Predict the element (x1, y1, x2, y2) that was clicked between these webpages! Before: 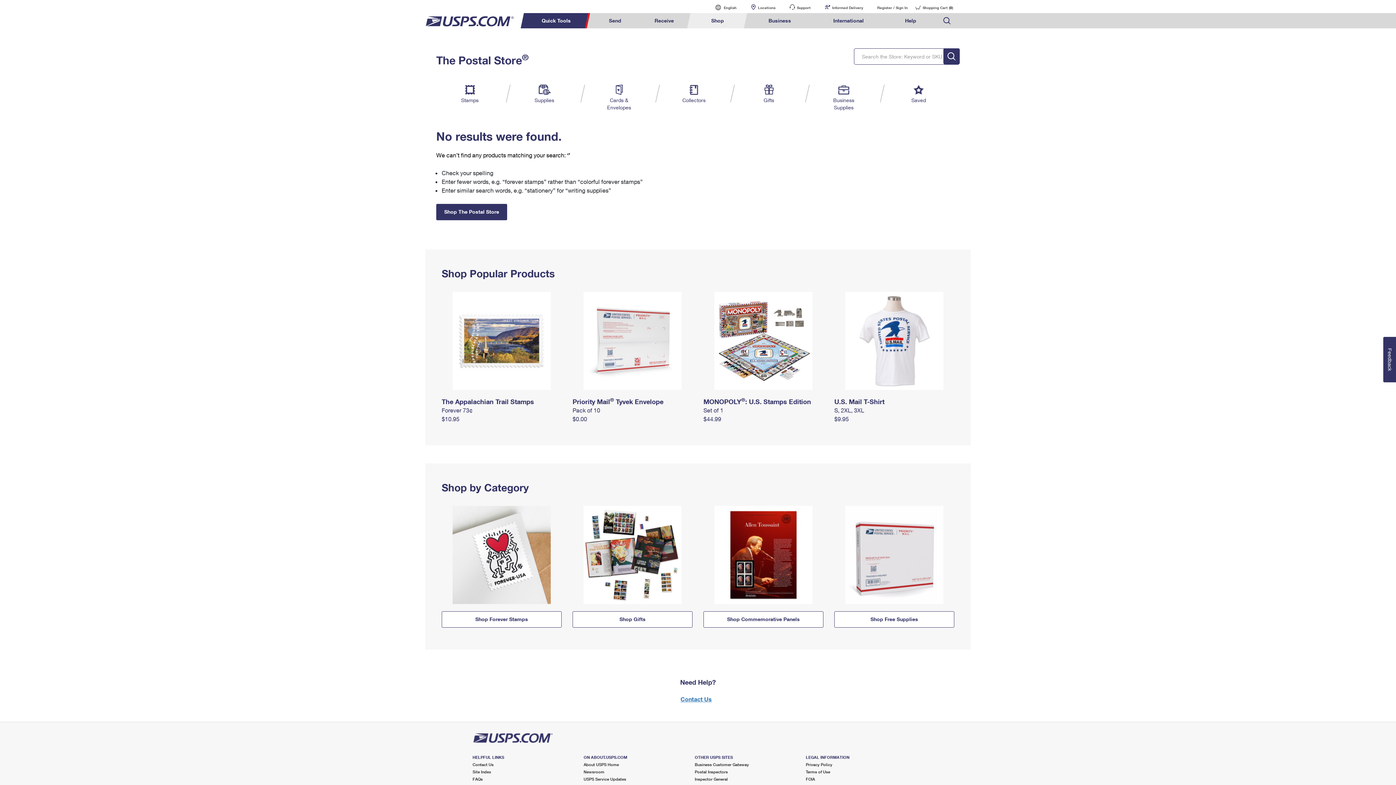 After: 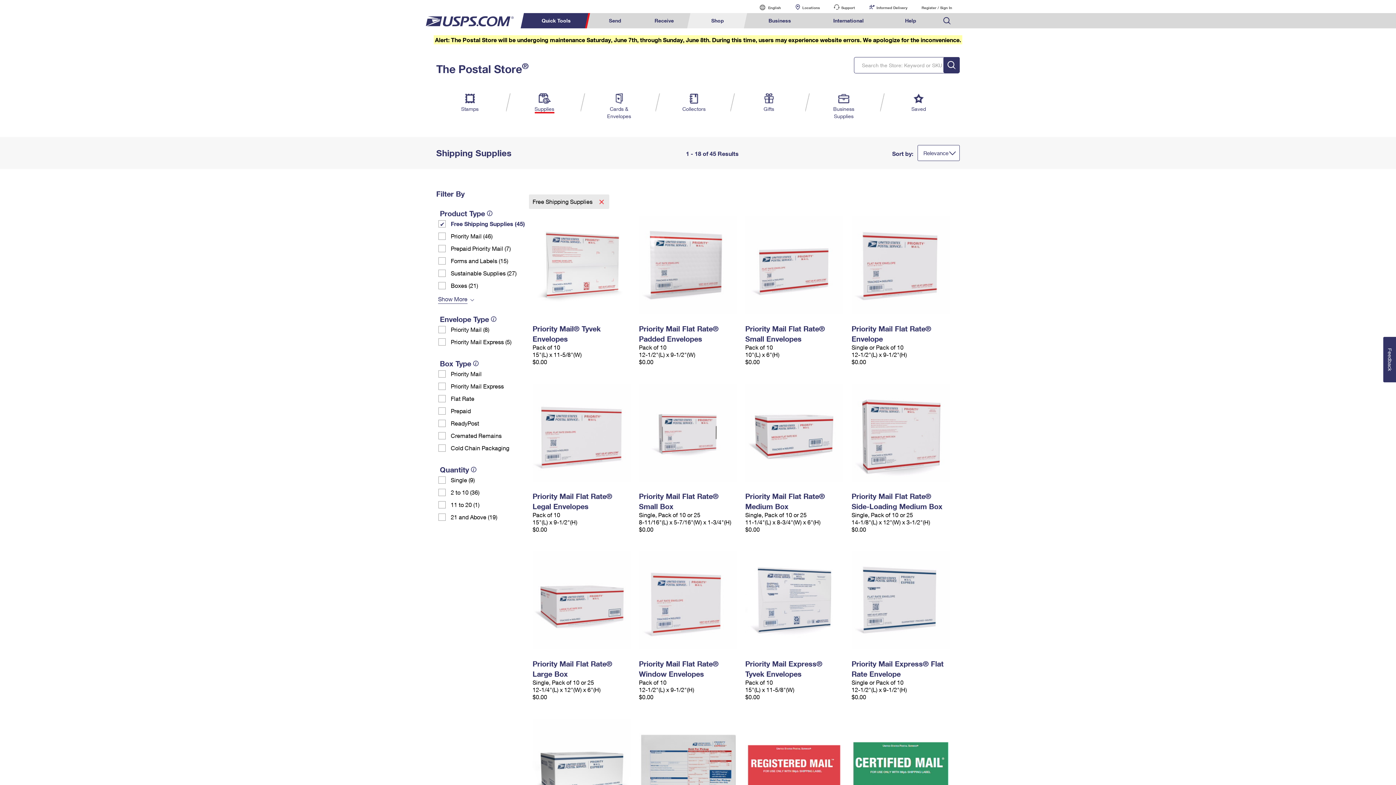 Action: bbox: (834, 611, 954, 628) label: Shop Free Supplies